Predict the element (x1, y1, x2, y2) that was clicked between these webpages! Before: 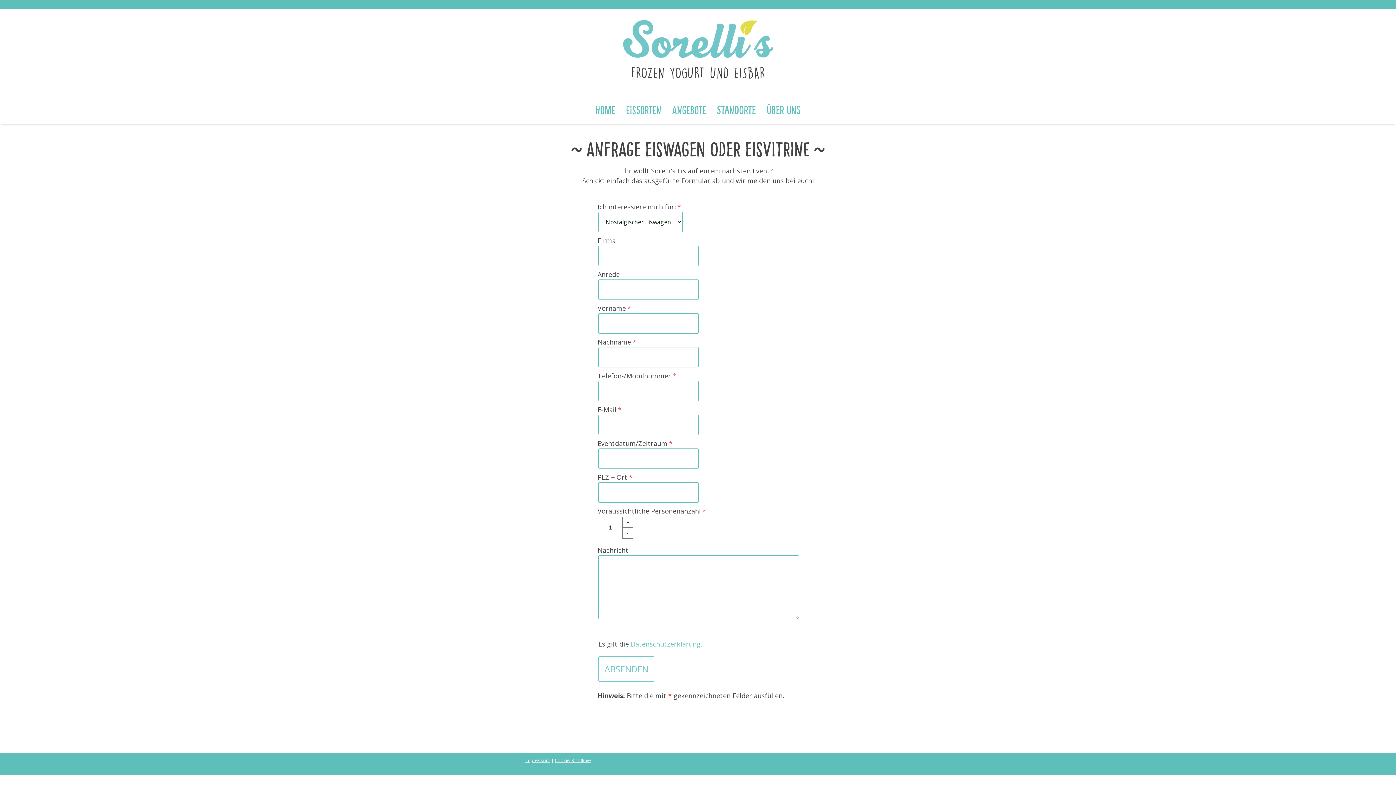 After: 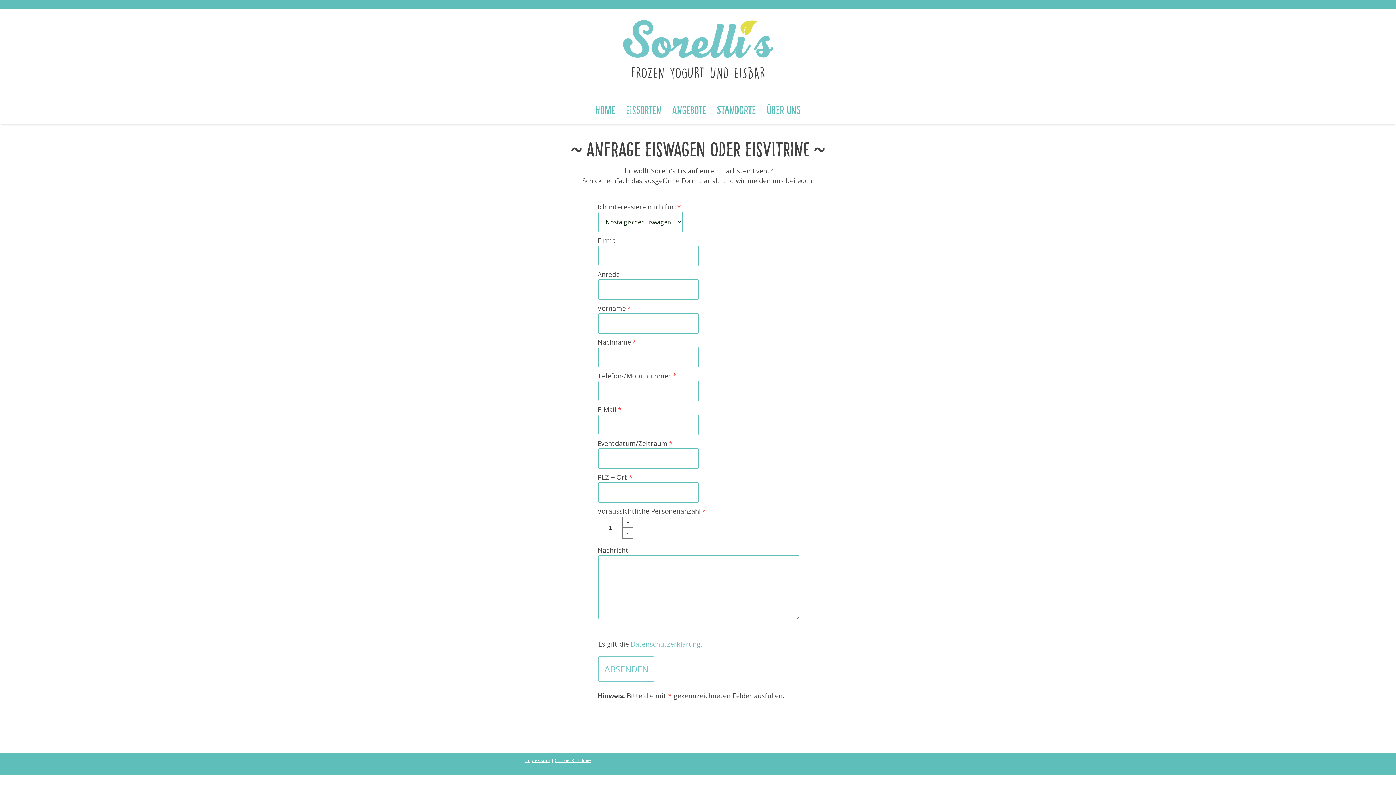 Action: bbox: (554, 757, 591, 764) label: Cookie-Richtlinie